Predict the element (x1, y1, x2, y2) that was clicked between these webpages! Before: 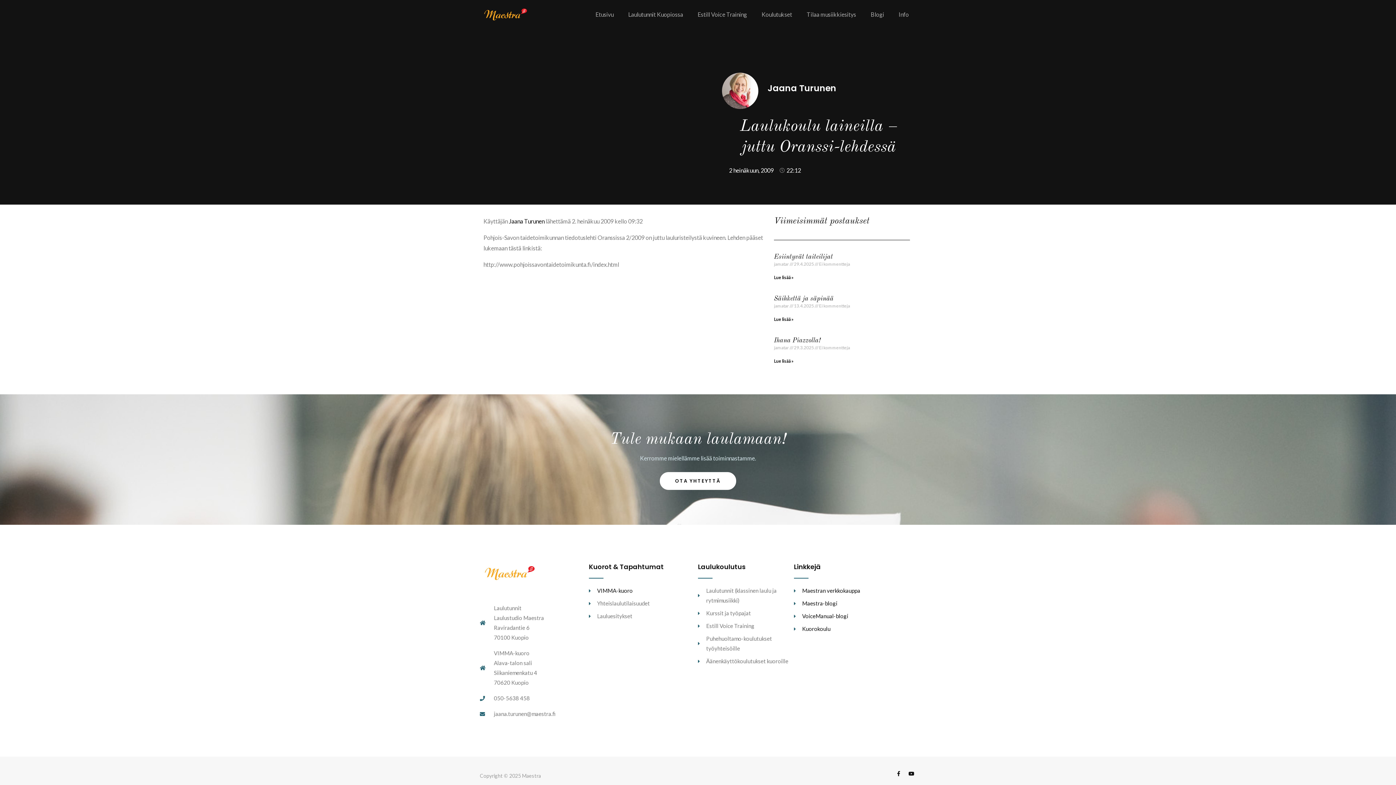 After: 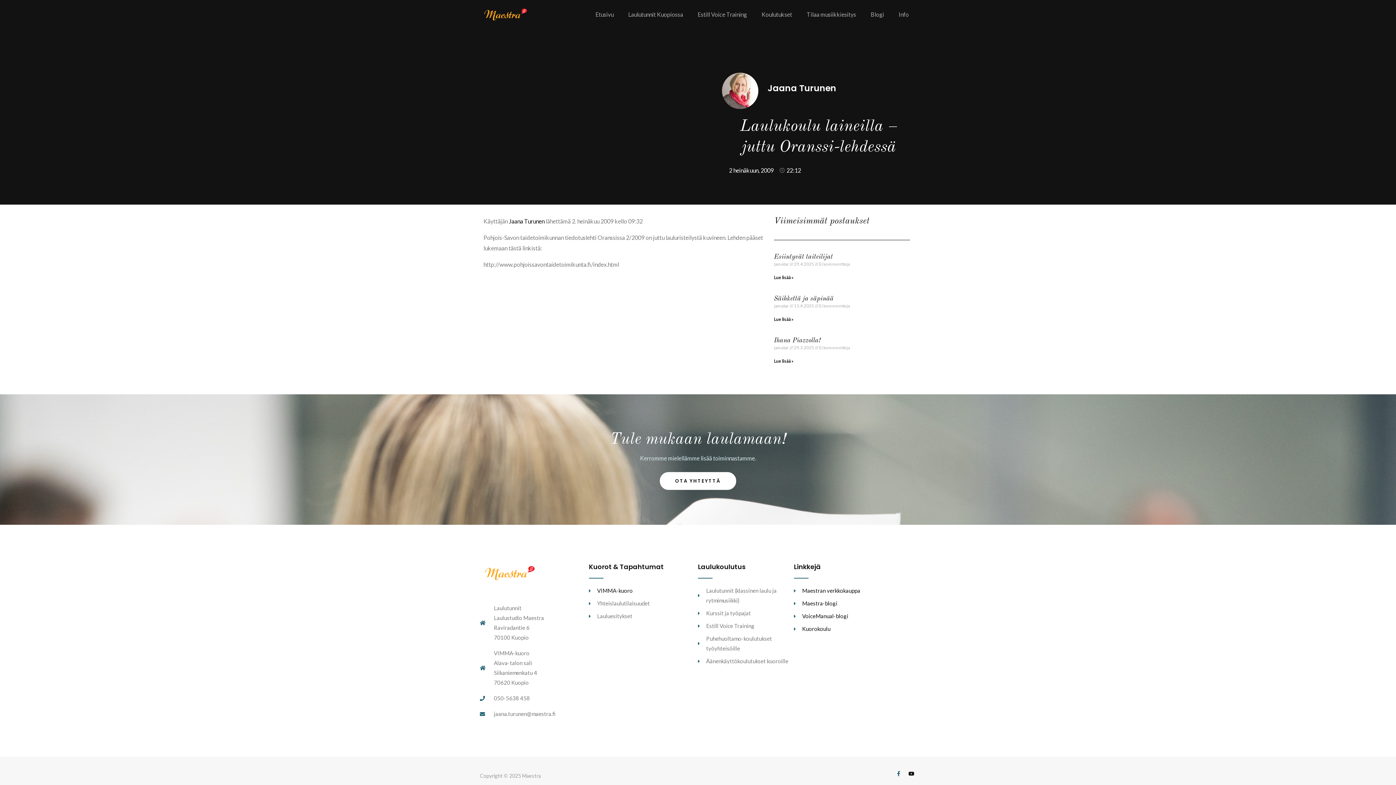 Action: bbox: (894, 771, 902, 776)